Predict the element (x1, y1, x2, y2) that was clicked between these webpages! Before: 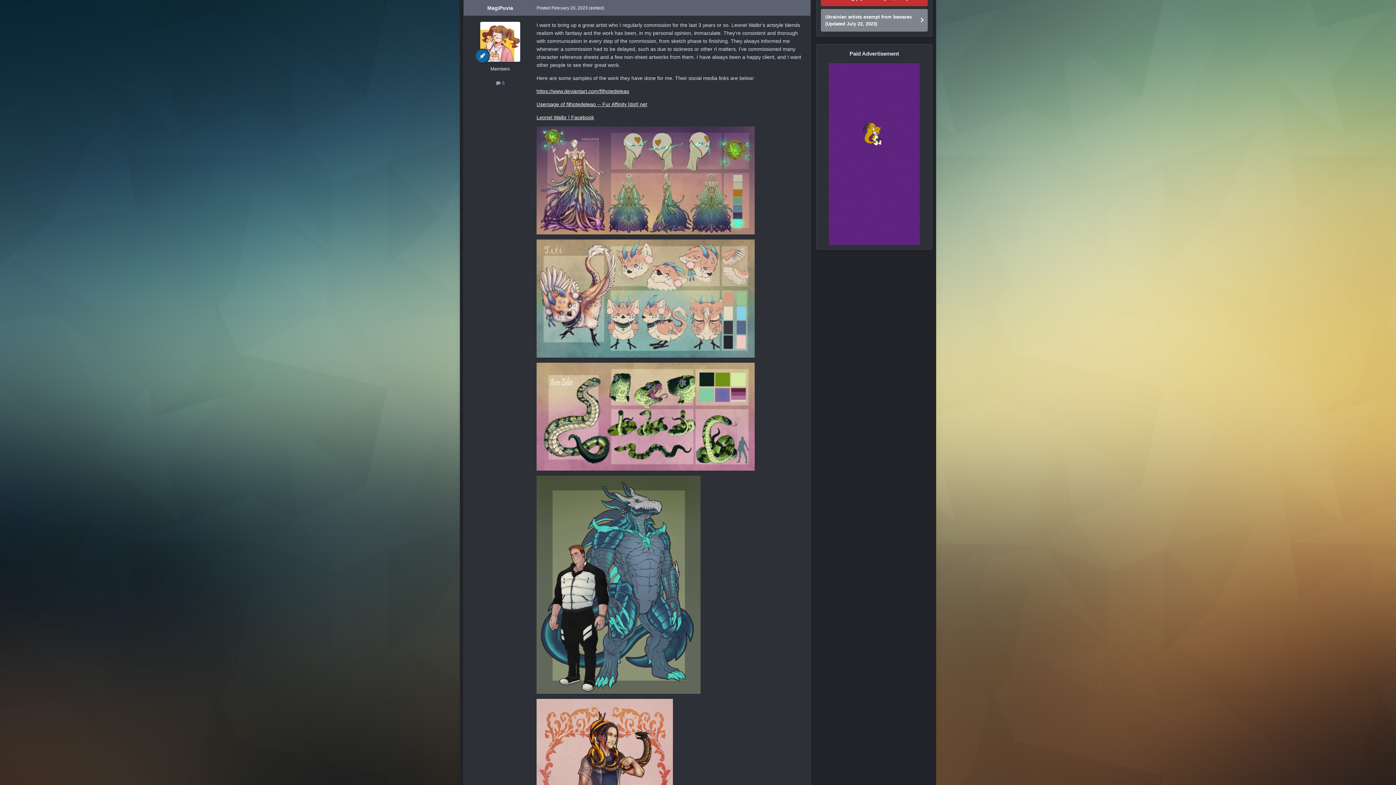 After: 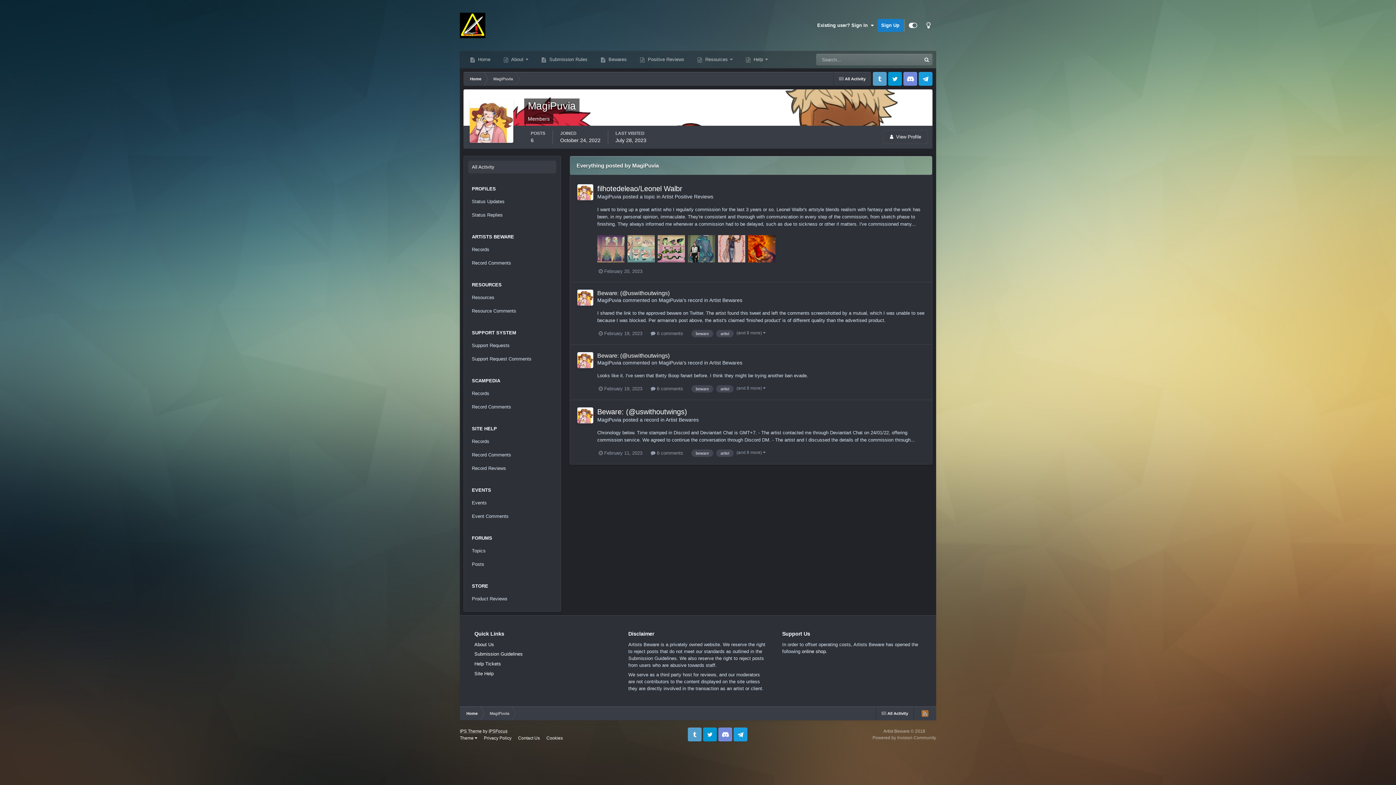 Action: label:  6 bbox: (496, 80, 504, 85)